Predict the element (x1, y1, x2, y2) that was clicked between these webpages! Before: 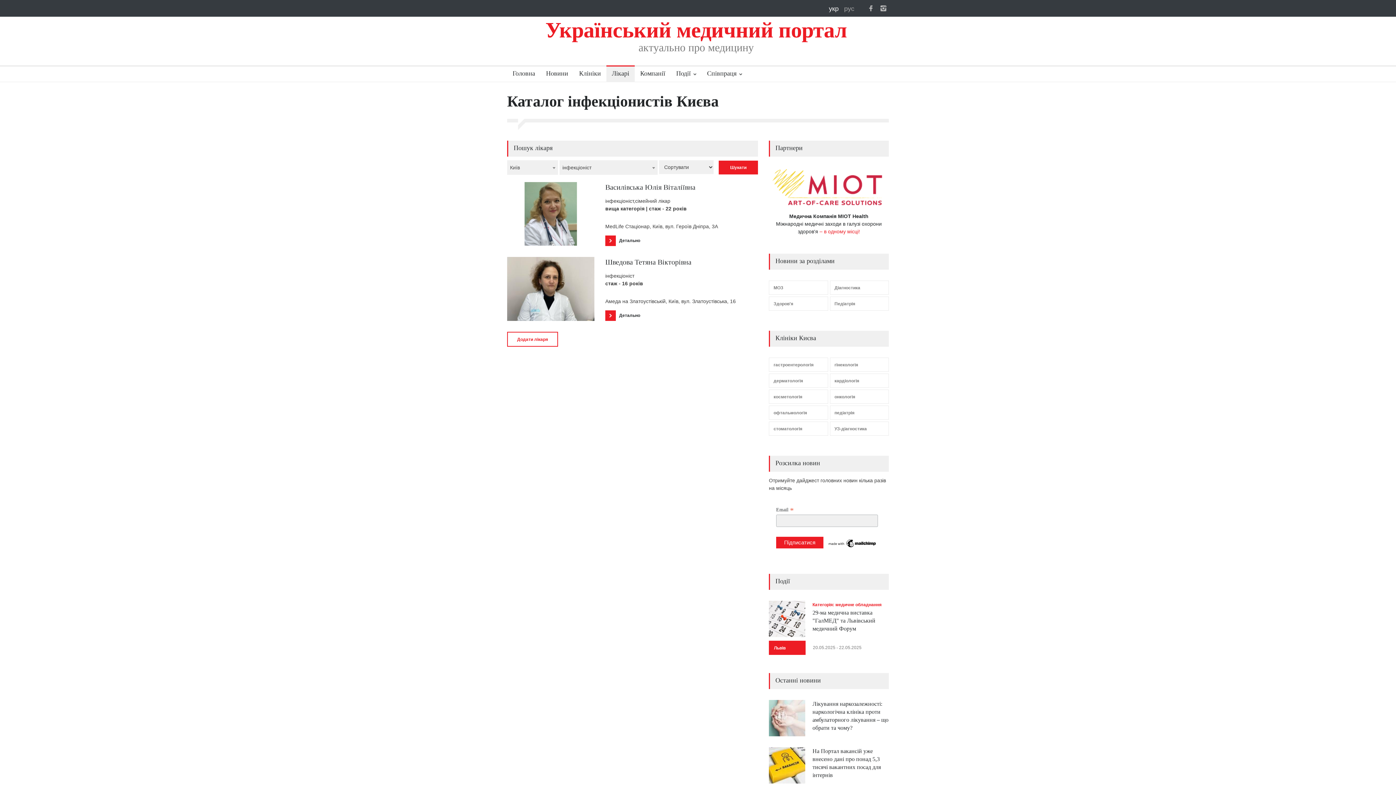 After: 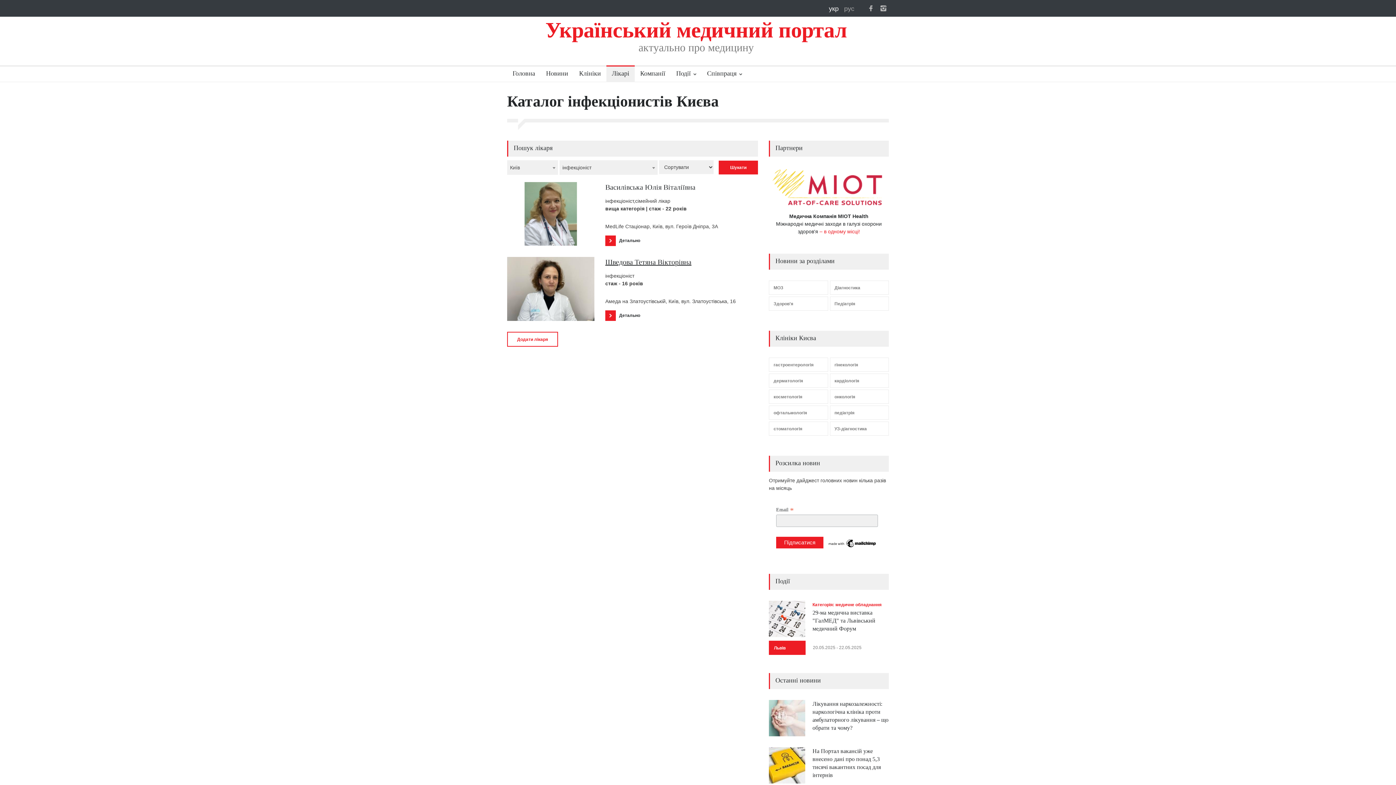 Action: label: Шведова Тетяна Вікторівна bbox: (605, 258, 691, 266)